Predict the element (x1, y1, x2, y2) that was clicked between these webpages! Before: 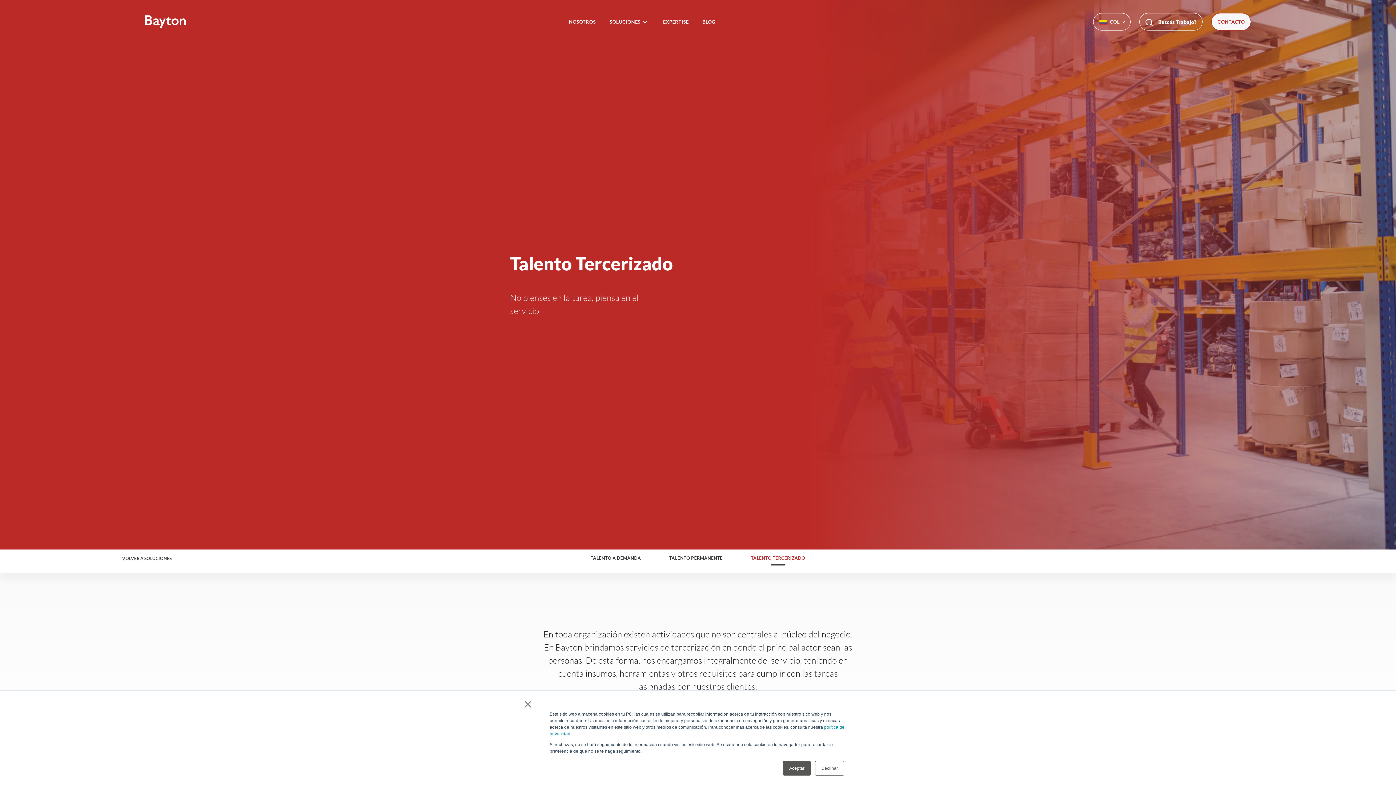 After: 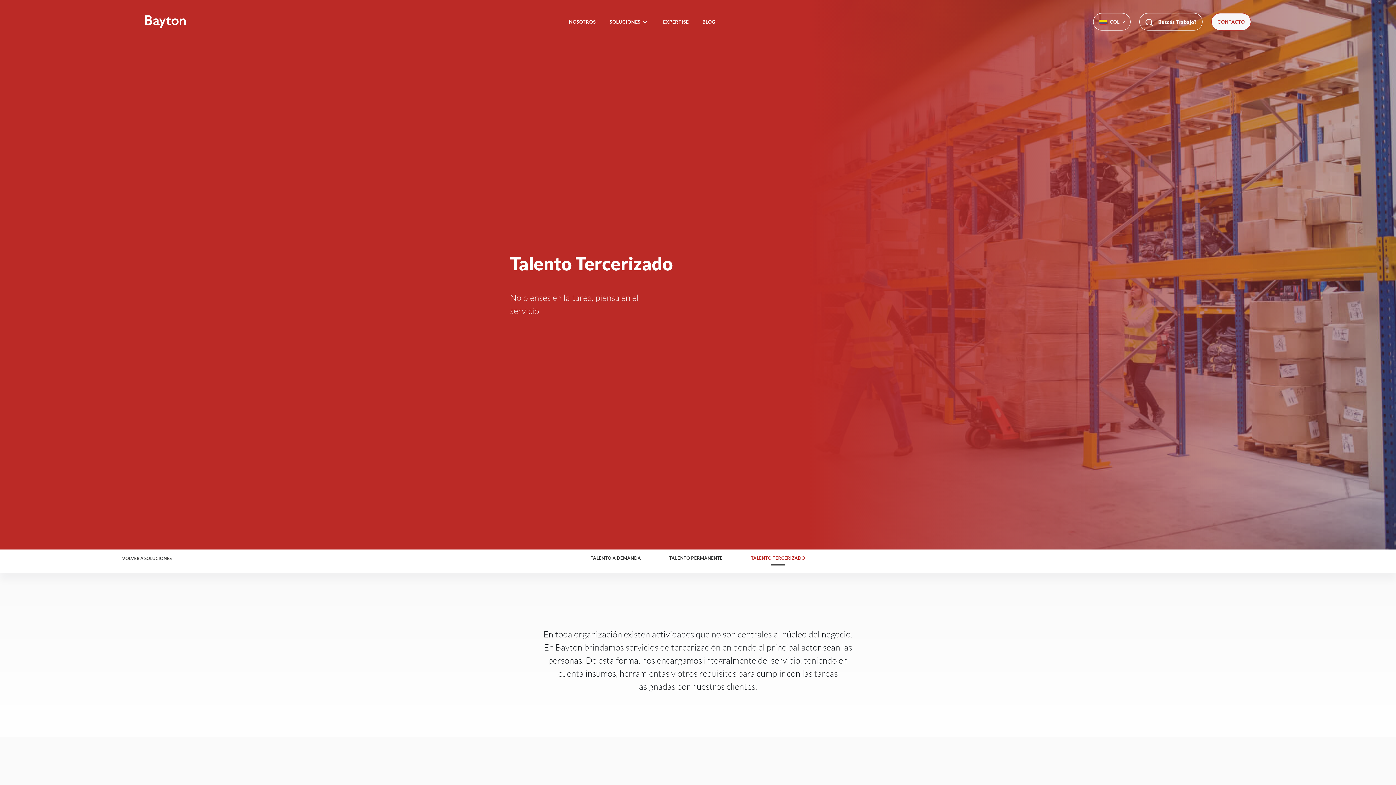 Action: label: Declinar bbox: (815, 761, 844, 776)